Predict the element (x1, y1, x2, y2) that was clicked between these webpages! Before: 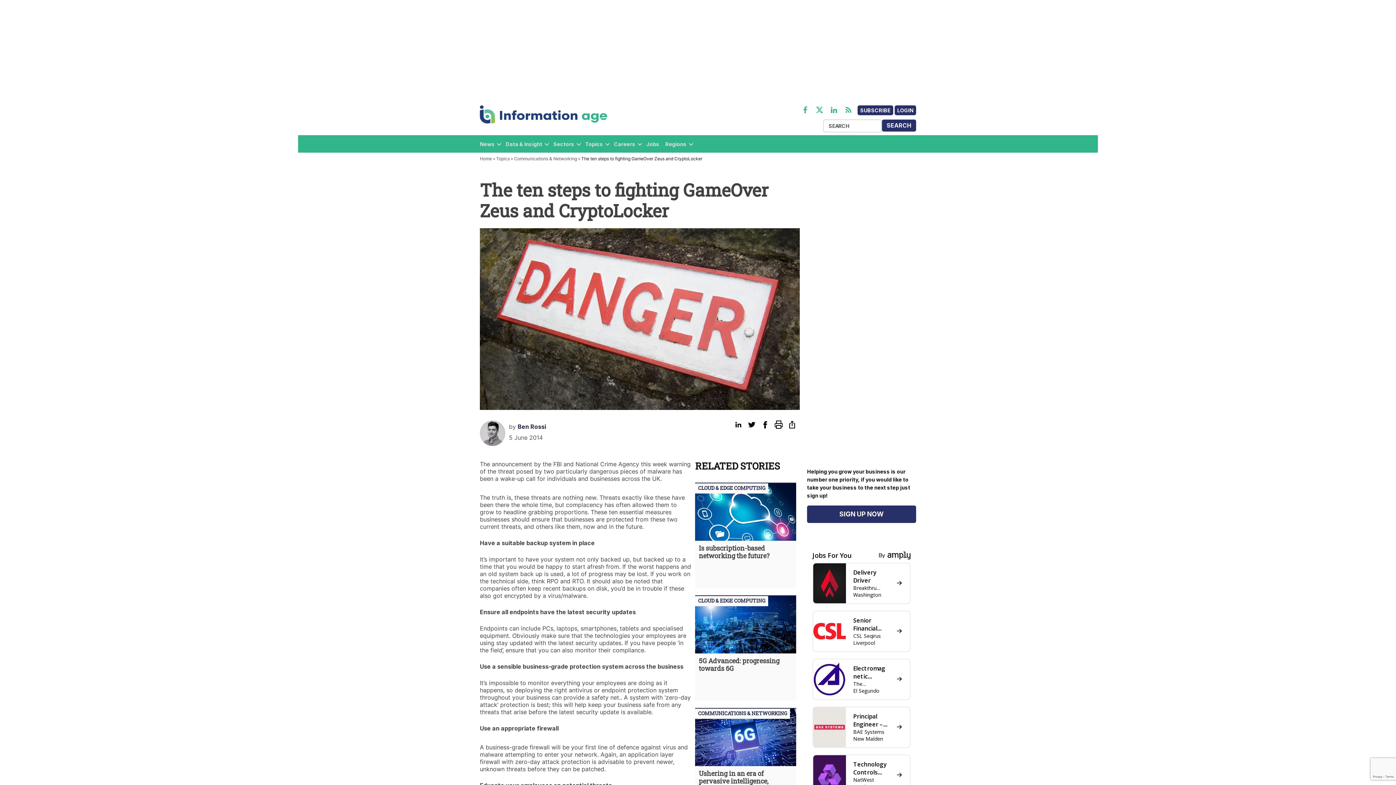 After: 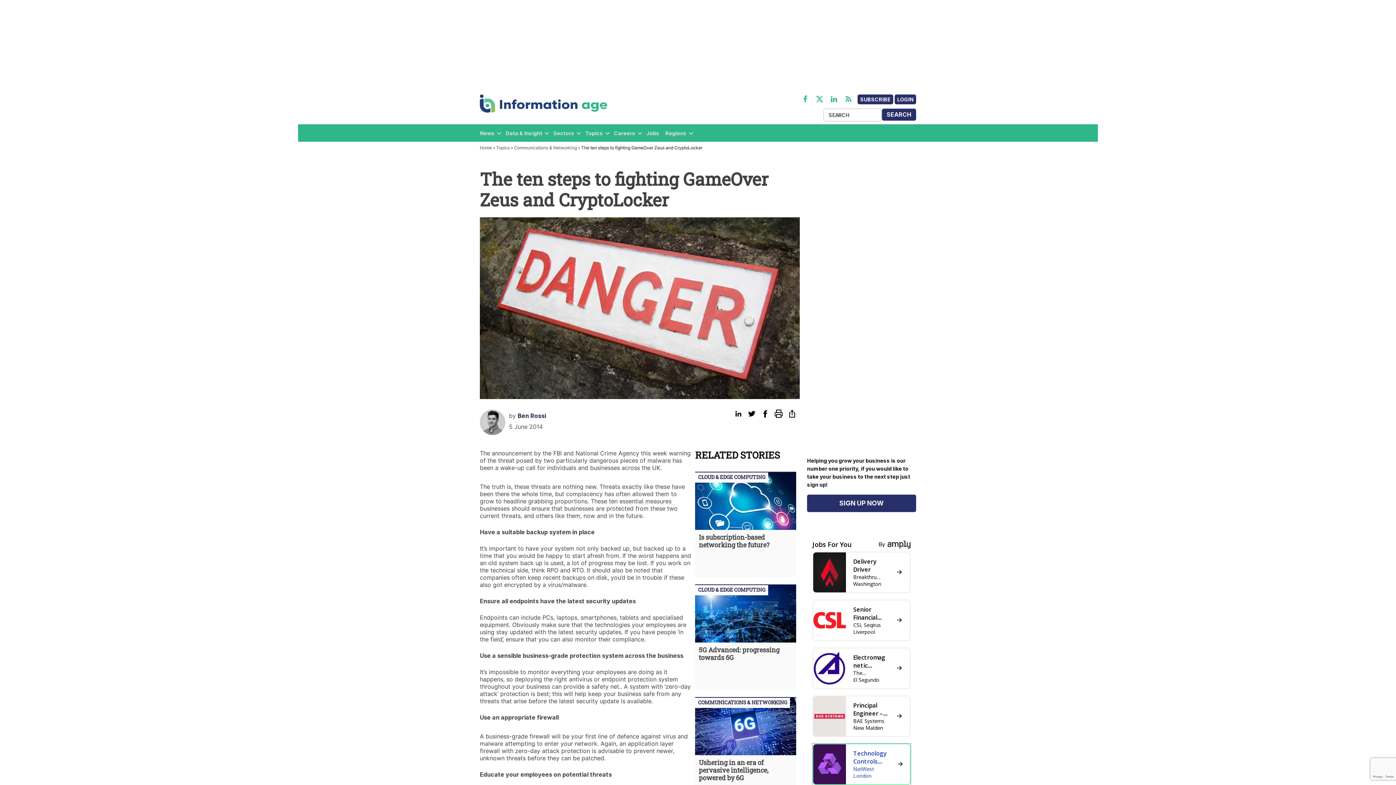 Action: label:  
Technology Controls Specialist, Third Party Risk Management (TPRM), Records and Risk Culture
NatWest
London
  bbox: (812, 754, 910, 796)